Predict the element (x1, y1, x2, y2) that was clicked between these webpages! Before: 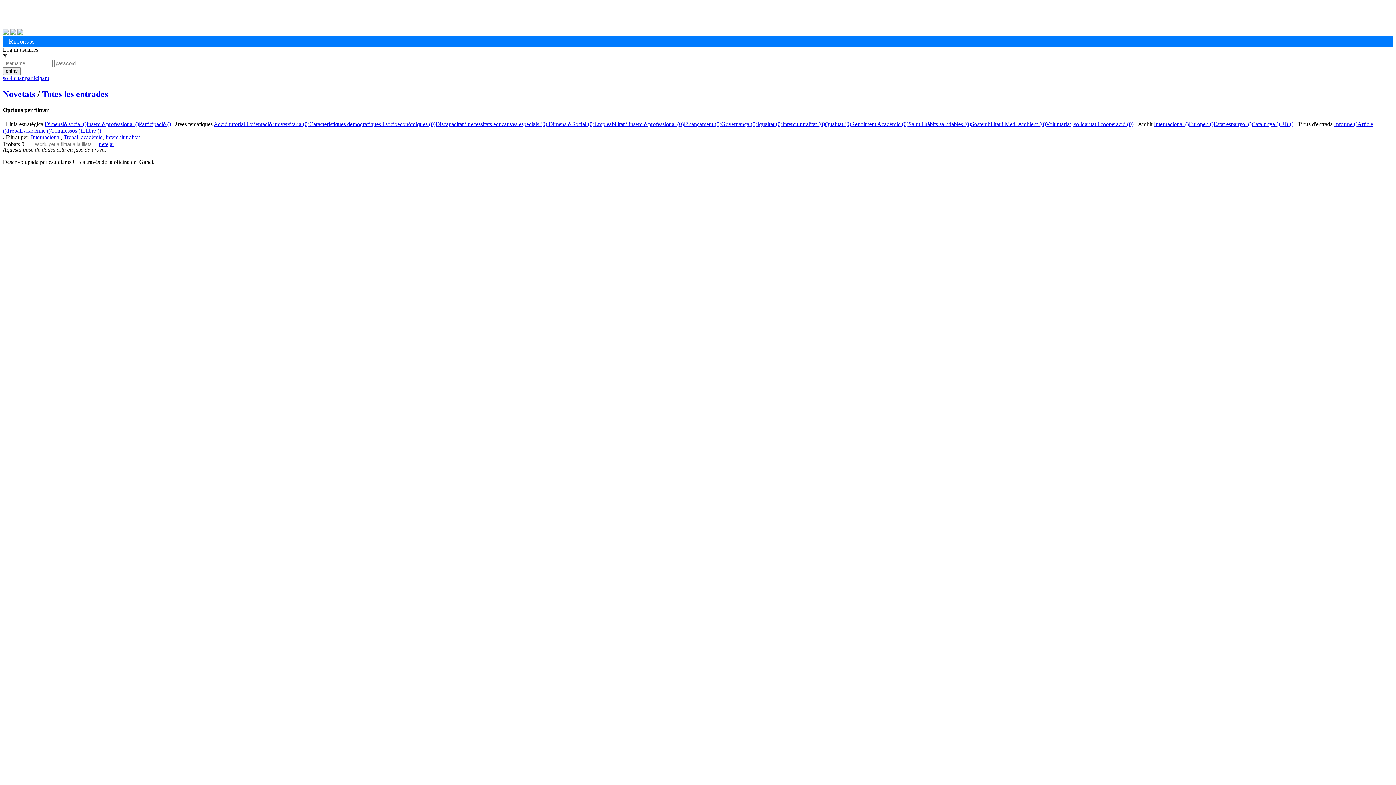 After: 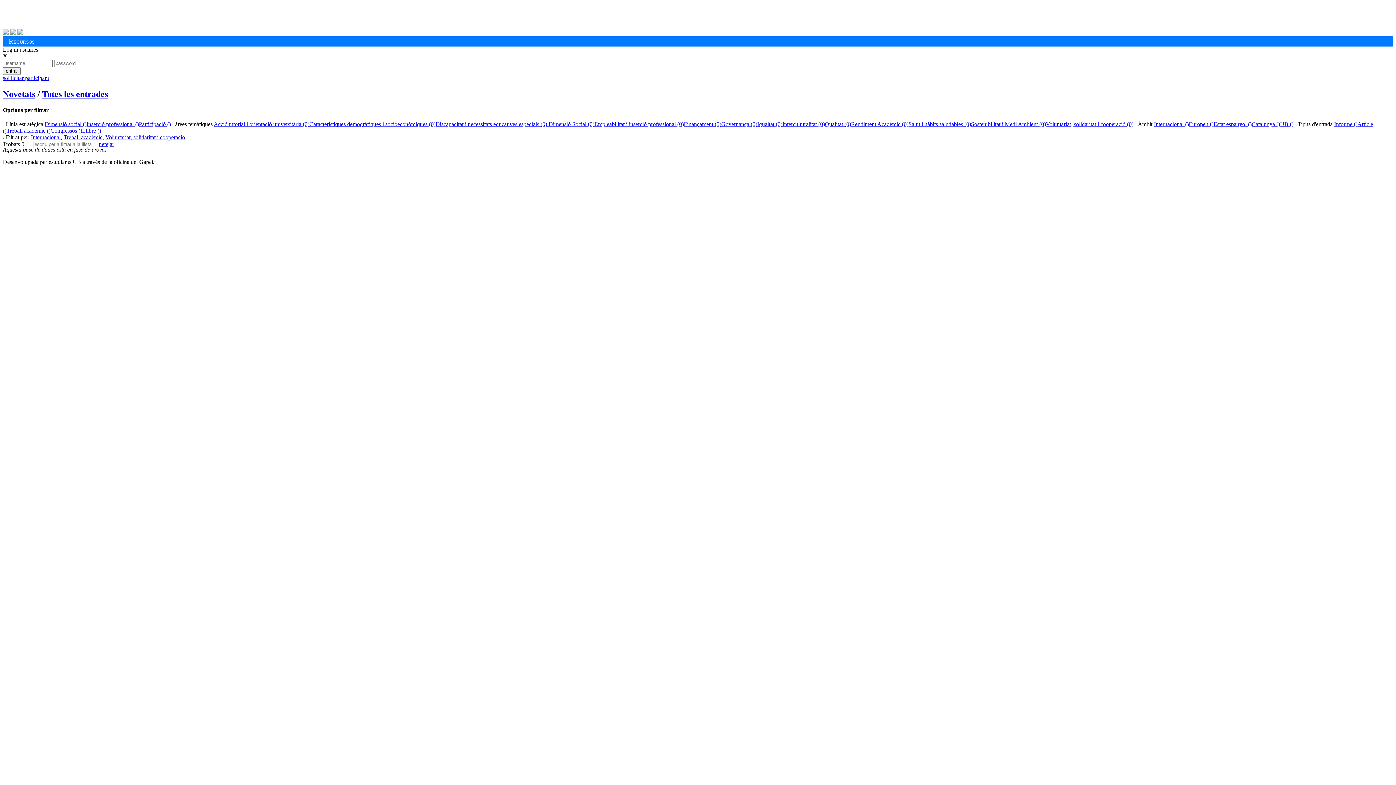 Action: bbox: (1046, 121, 1133, 127) label: Voluntariat, solidaritat i cooperació (0)